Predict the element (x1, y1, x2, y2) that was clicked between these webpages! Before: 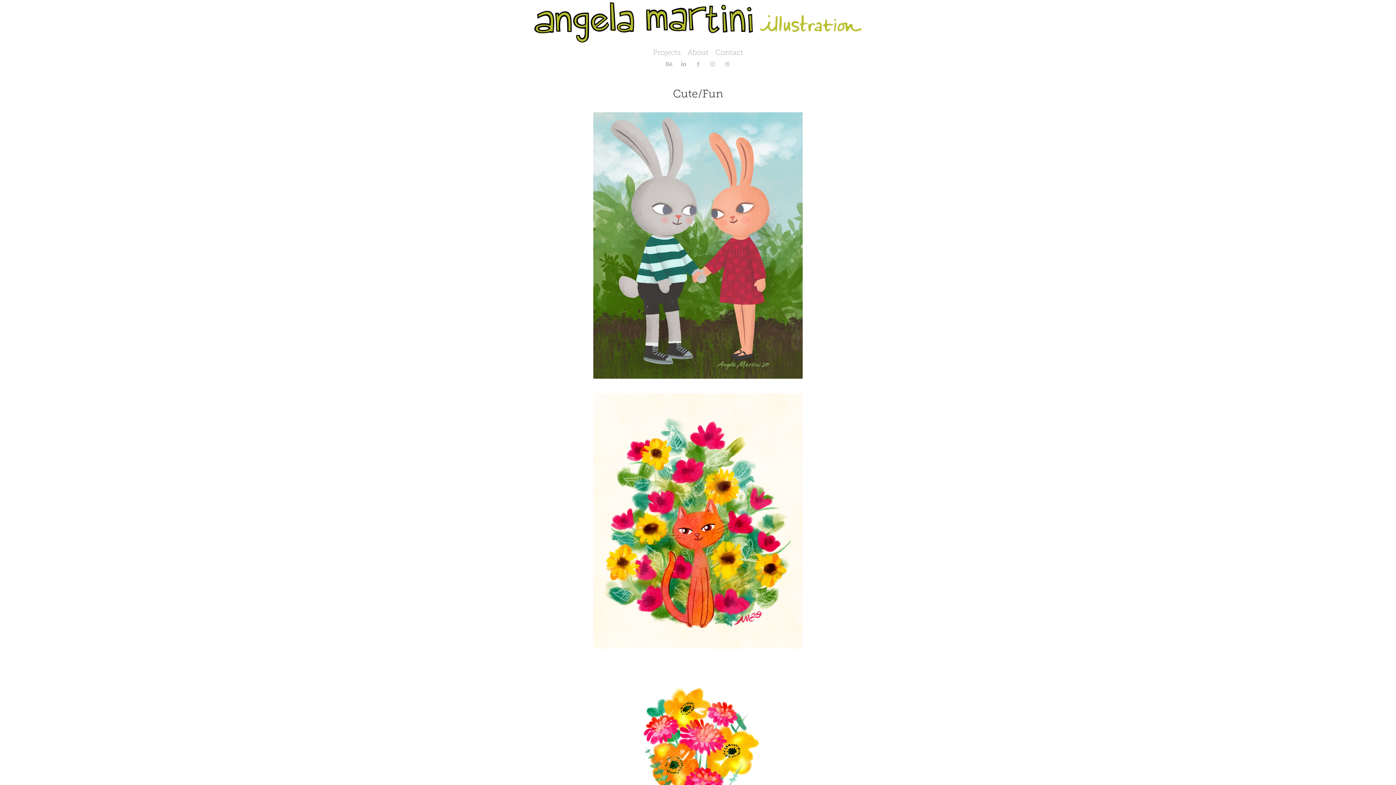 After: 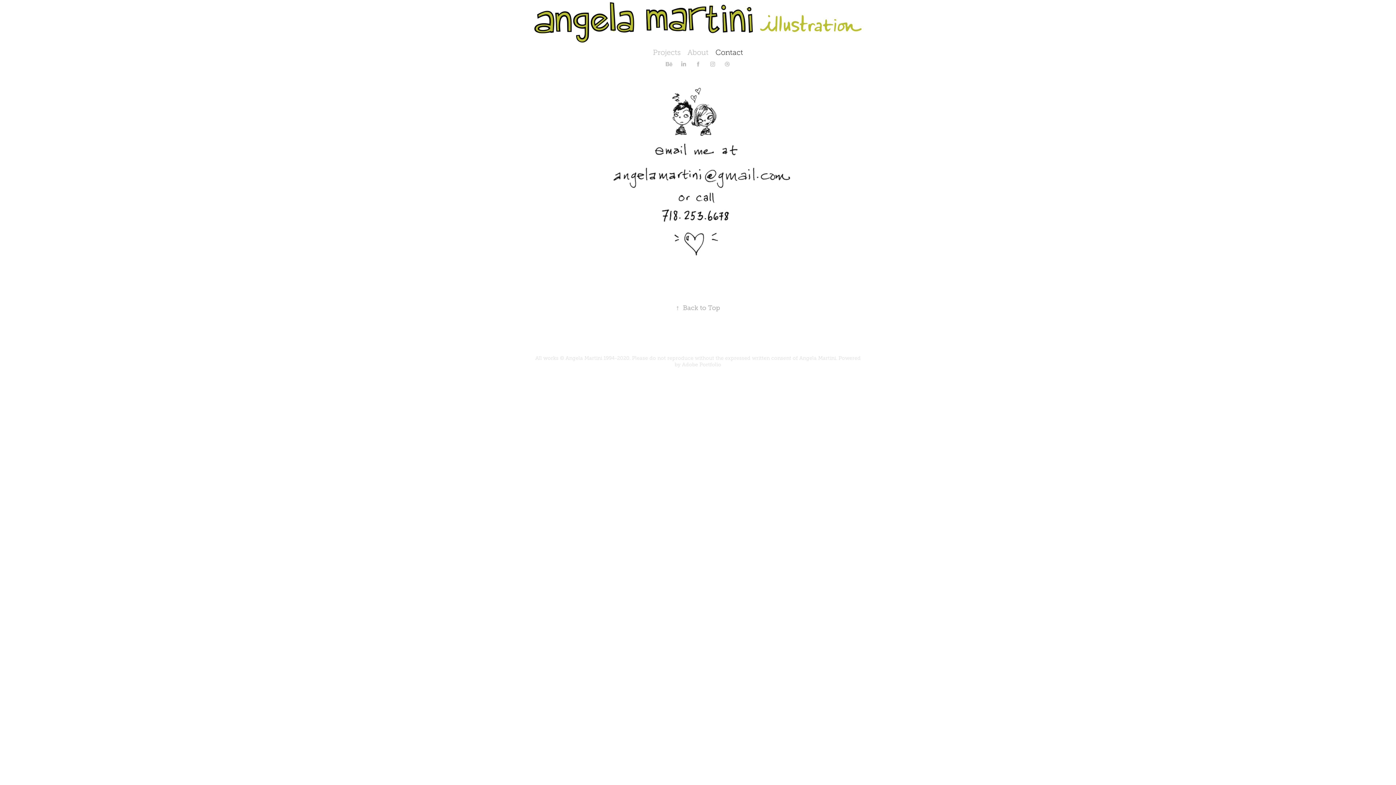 Action: bbox: (715, 48, 743, 56) label: Contact